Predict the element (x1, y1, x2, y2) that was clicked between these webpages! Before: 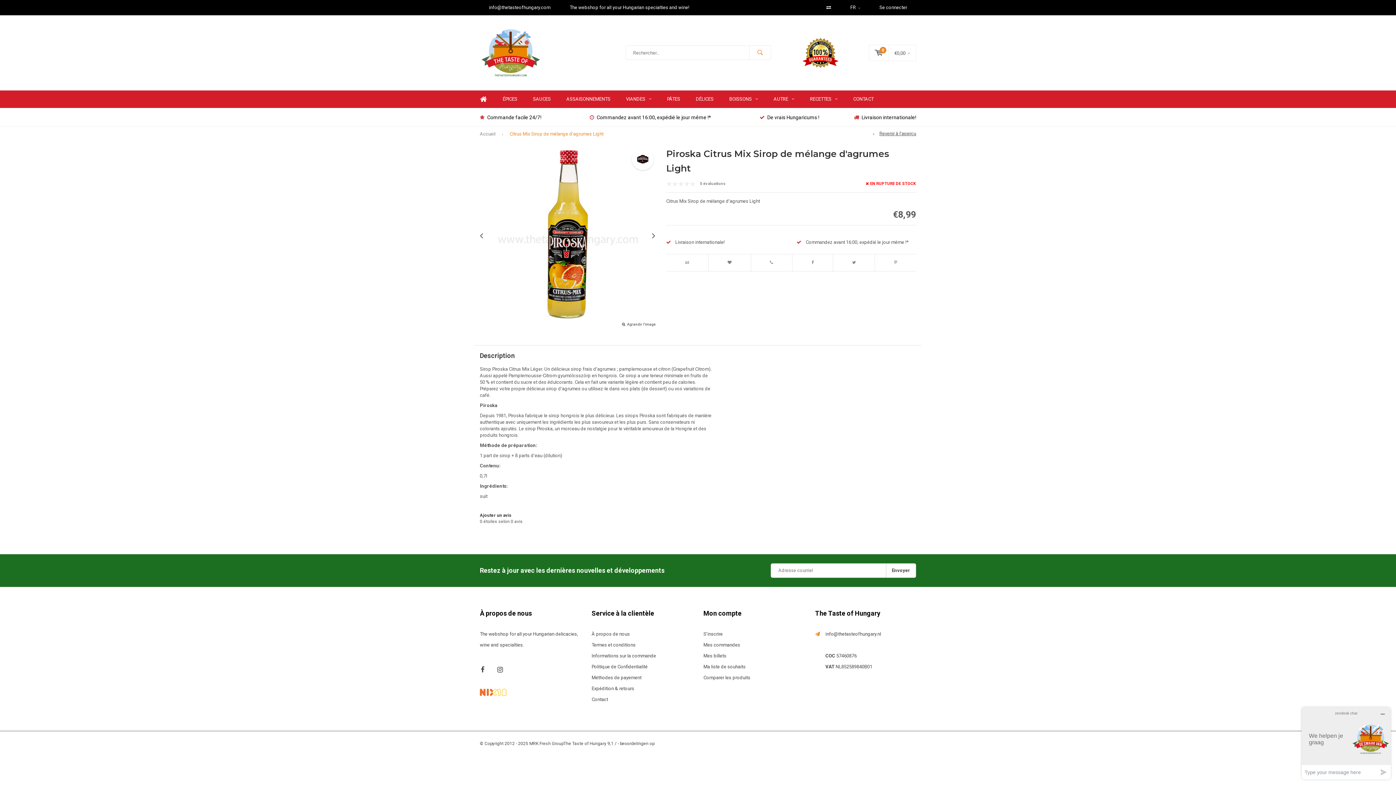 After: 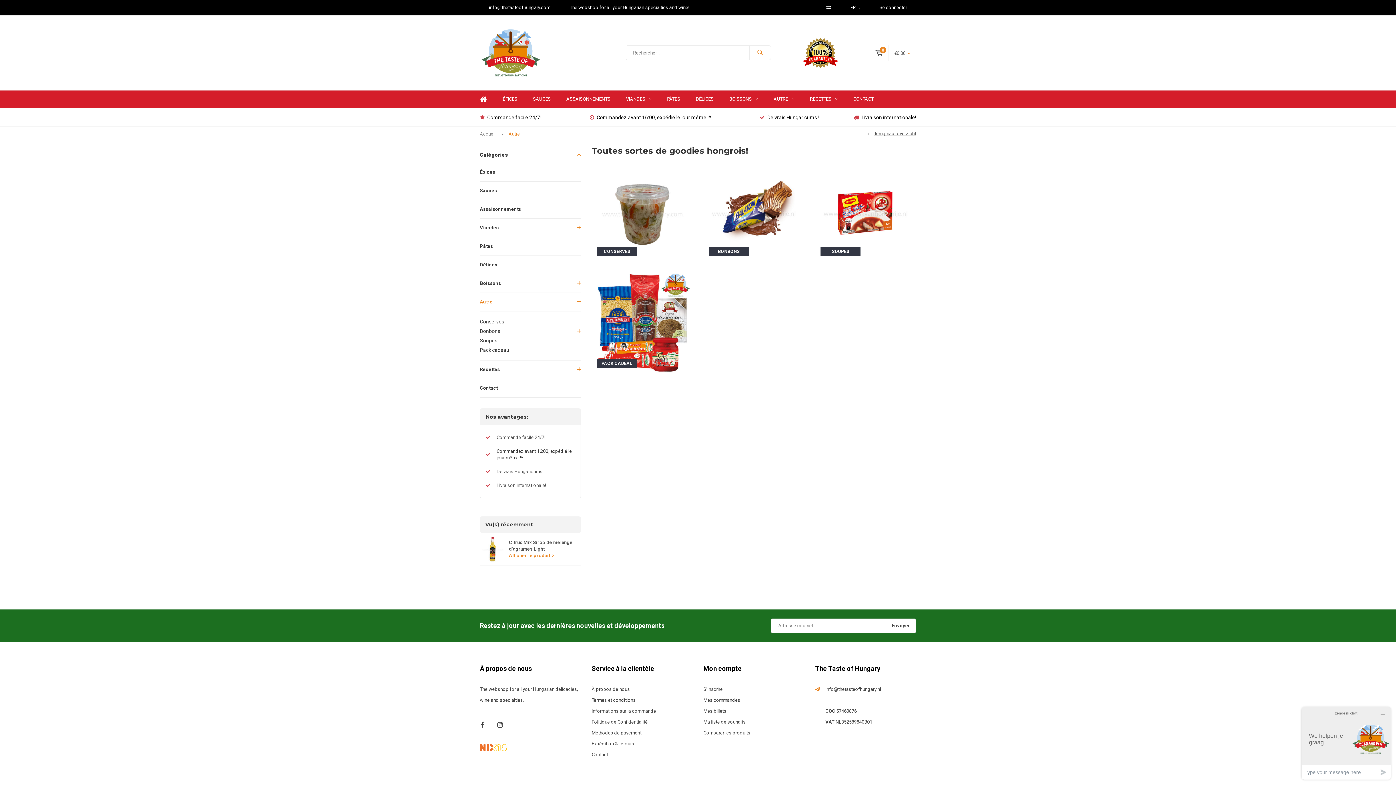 Action: bbox: (766, 90, 801, 108) label: AUTRE